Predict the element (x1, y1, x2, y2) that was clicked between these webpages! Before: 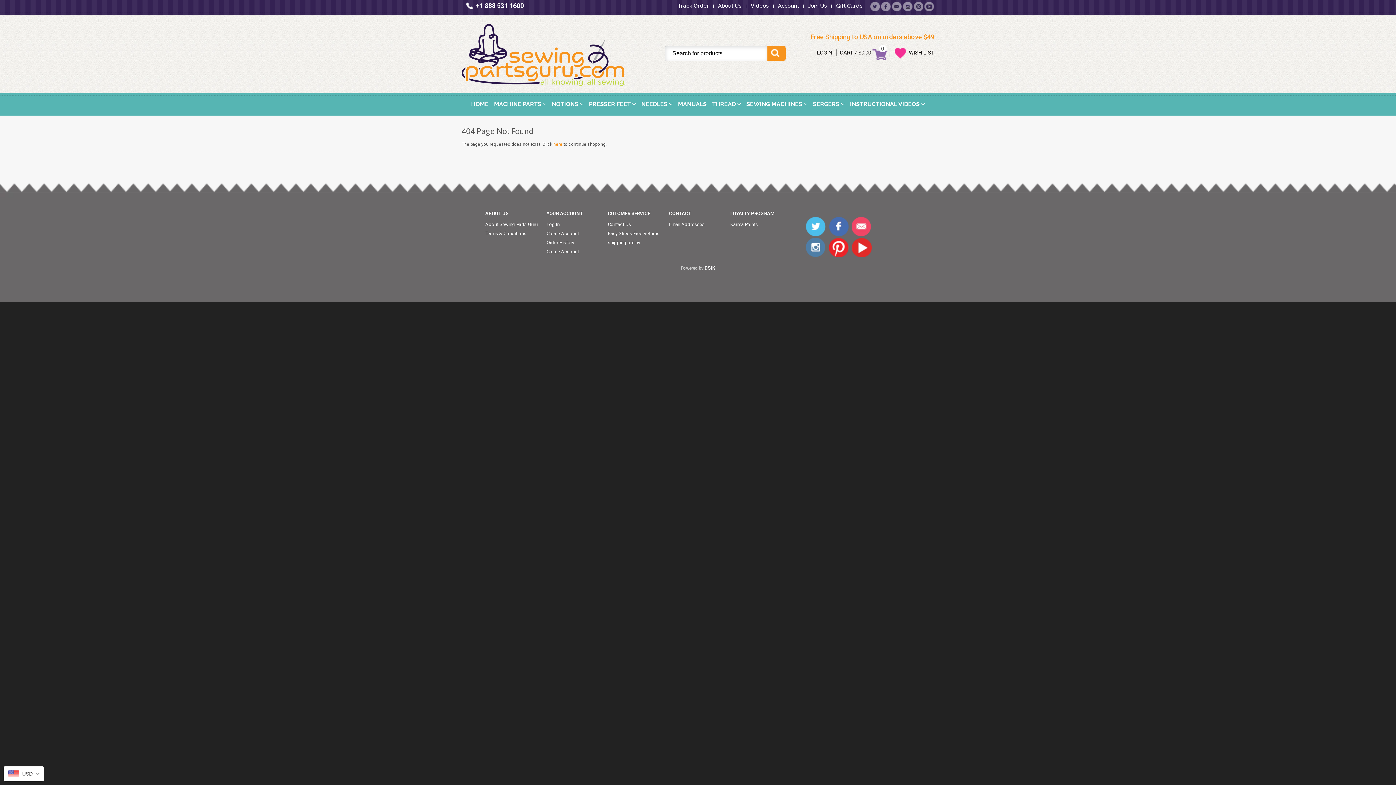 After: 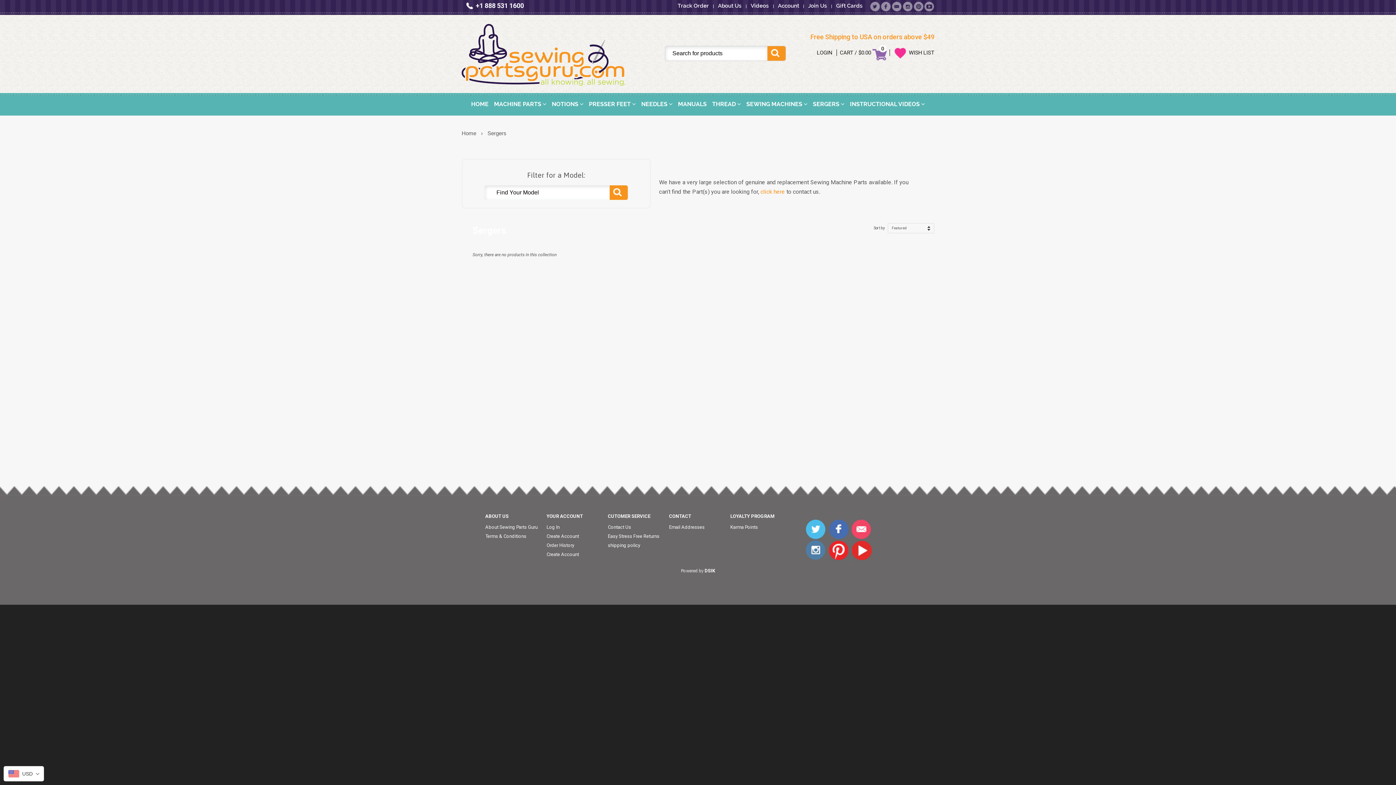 Action: bbox: (813, 95, 844, 112) label: SERGERS 